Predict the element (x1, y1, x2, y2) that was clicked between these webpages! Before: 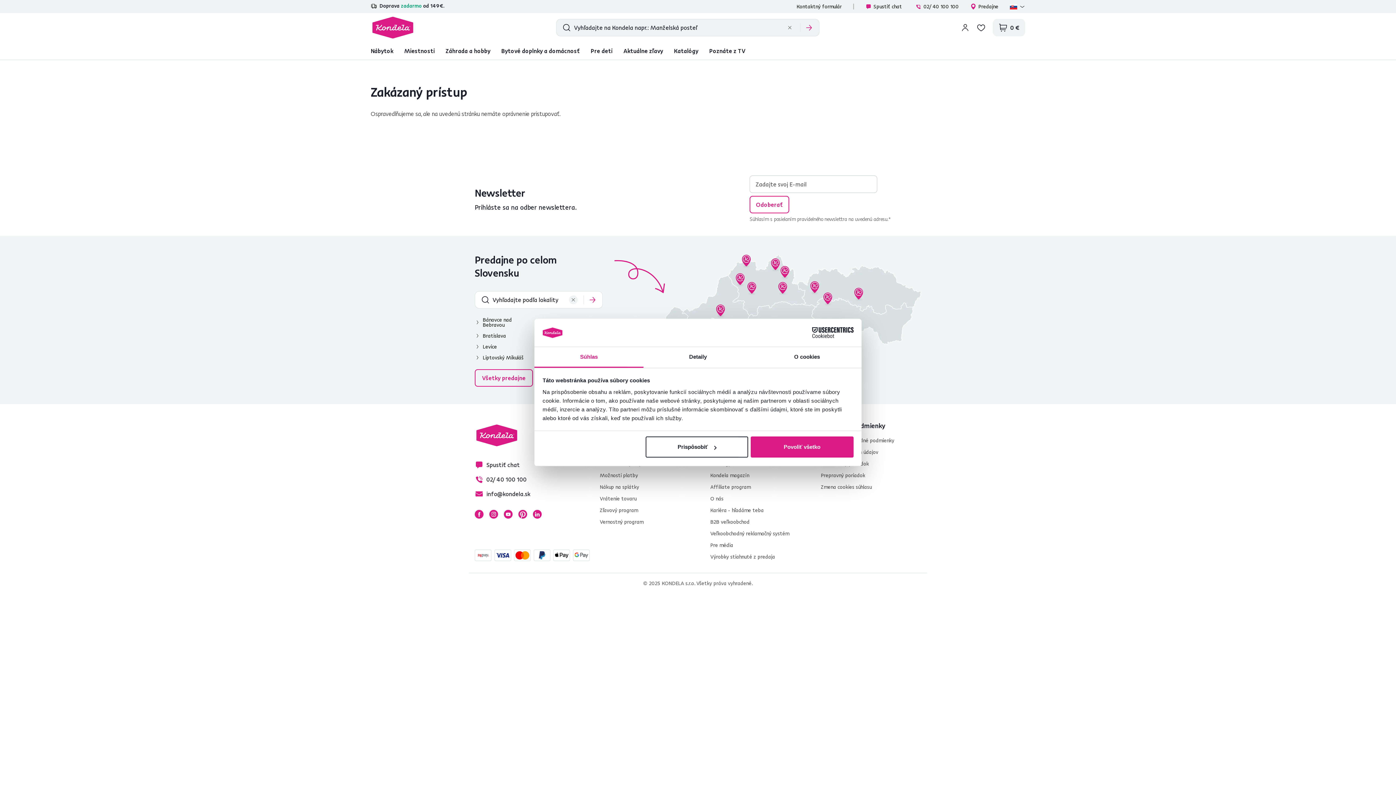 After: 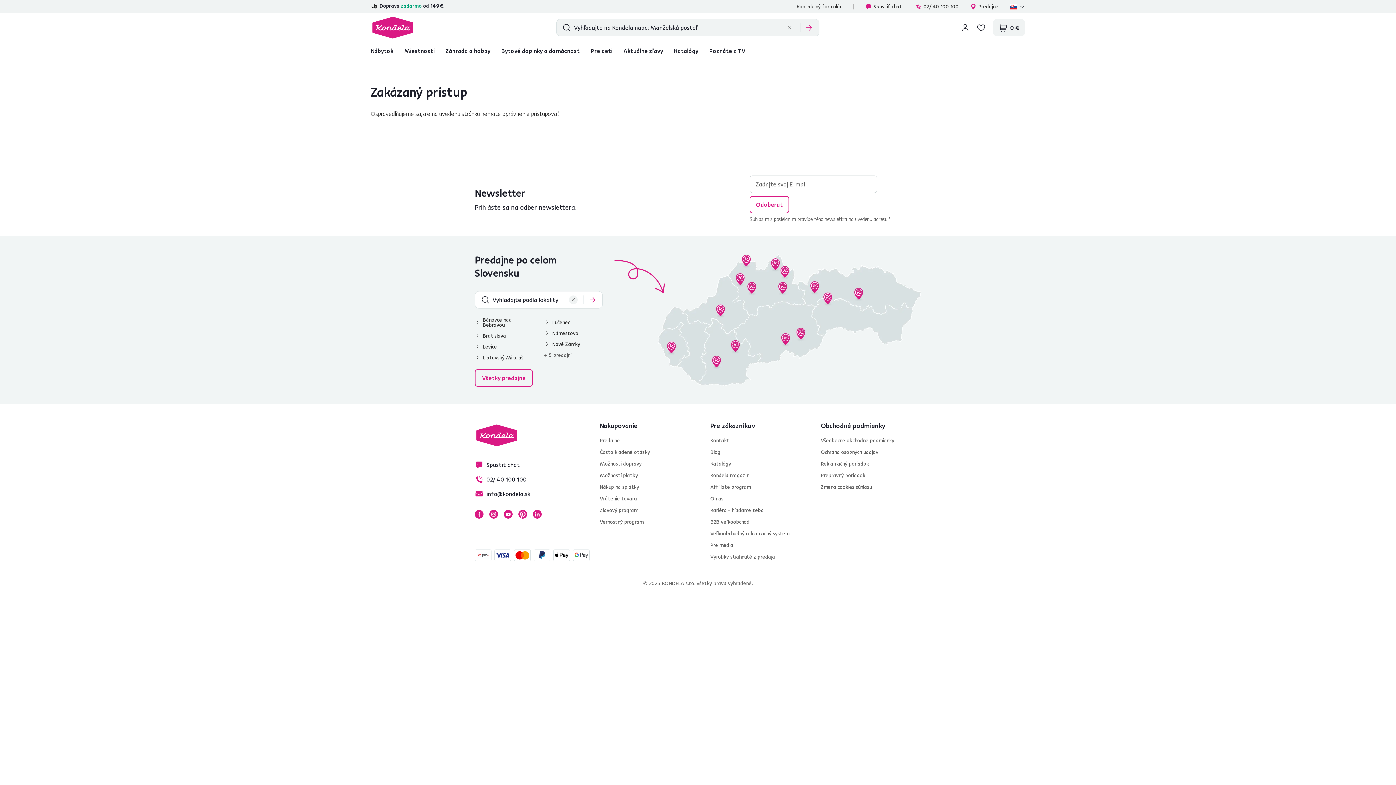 Action: label: Povoliť všetko bbox: (751, 436, 853, 457)